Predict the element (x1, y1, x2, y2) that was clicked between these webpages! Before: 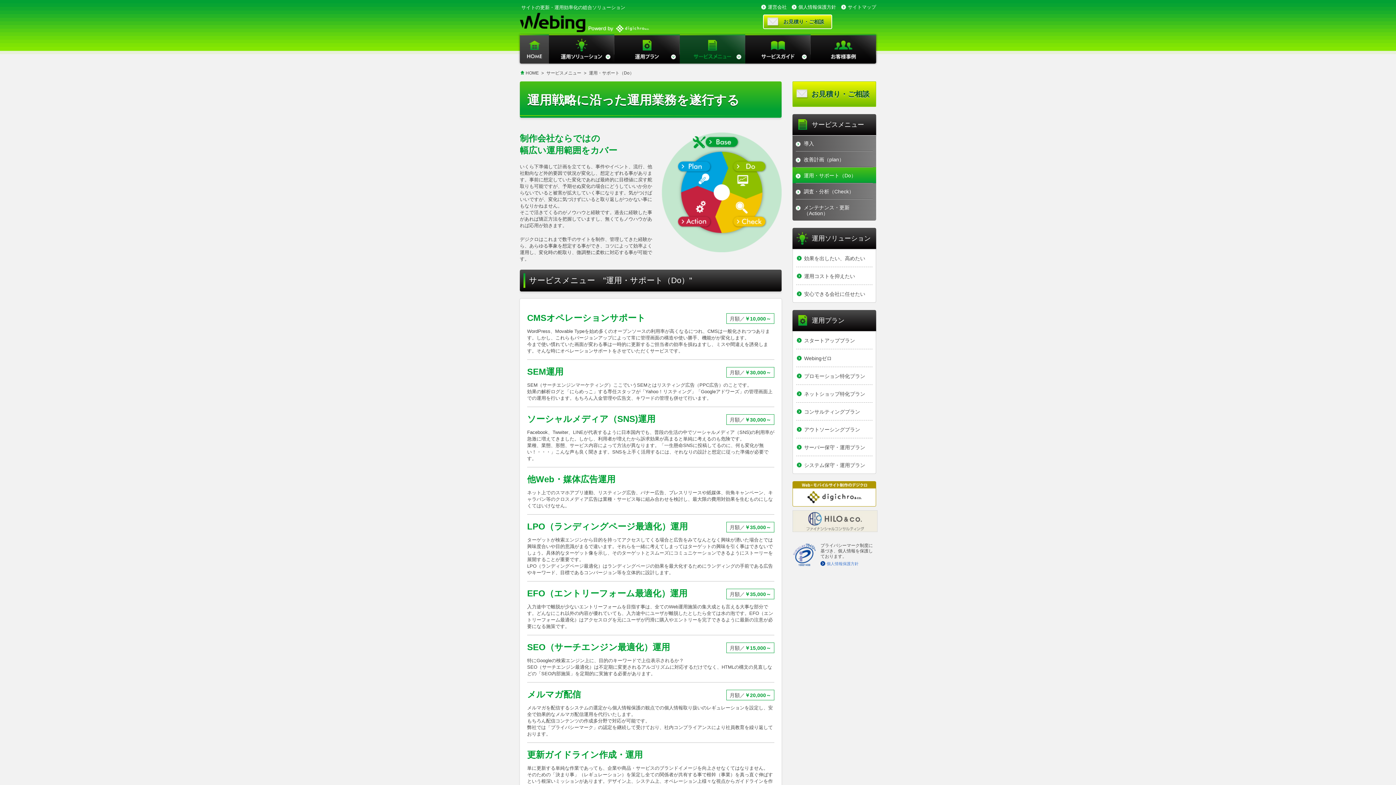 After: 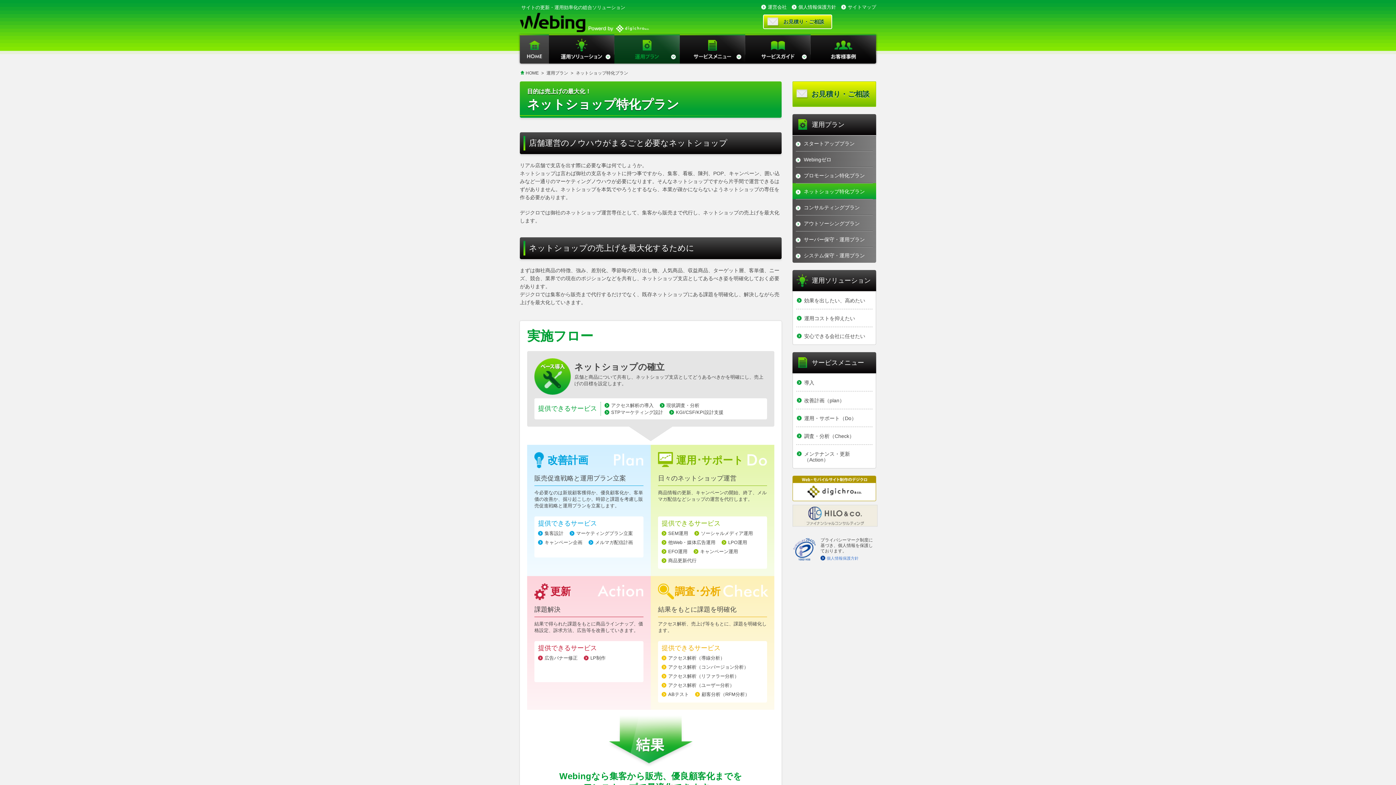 Action: label: ネットショップ特化プラン bbox: (793, 385, 876, 402)